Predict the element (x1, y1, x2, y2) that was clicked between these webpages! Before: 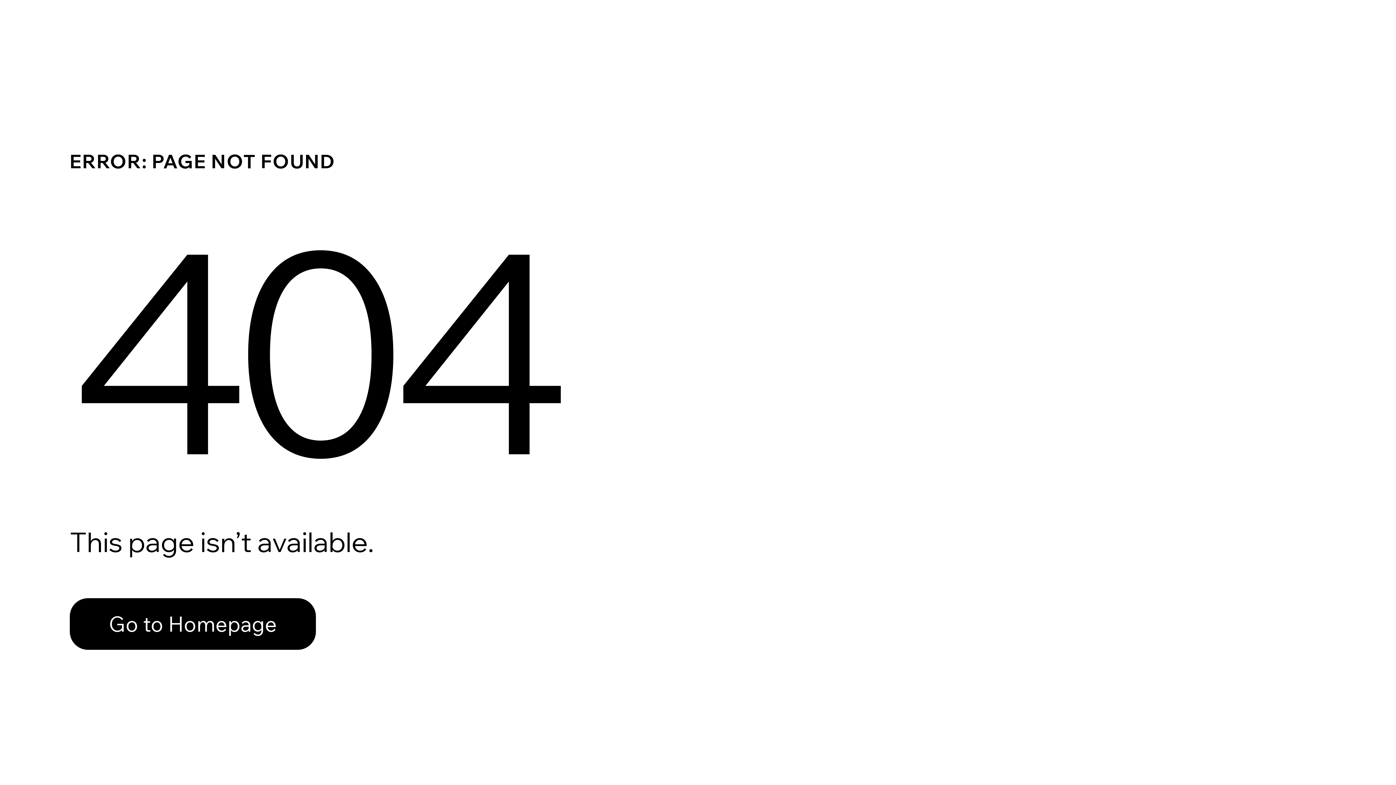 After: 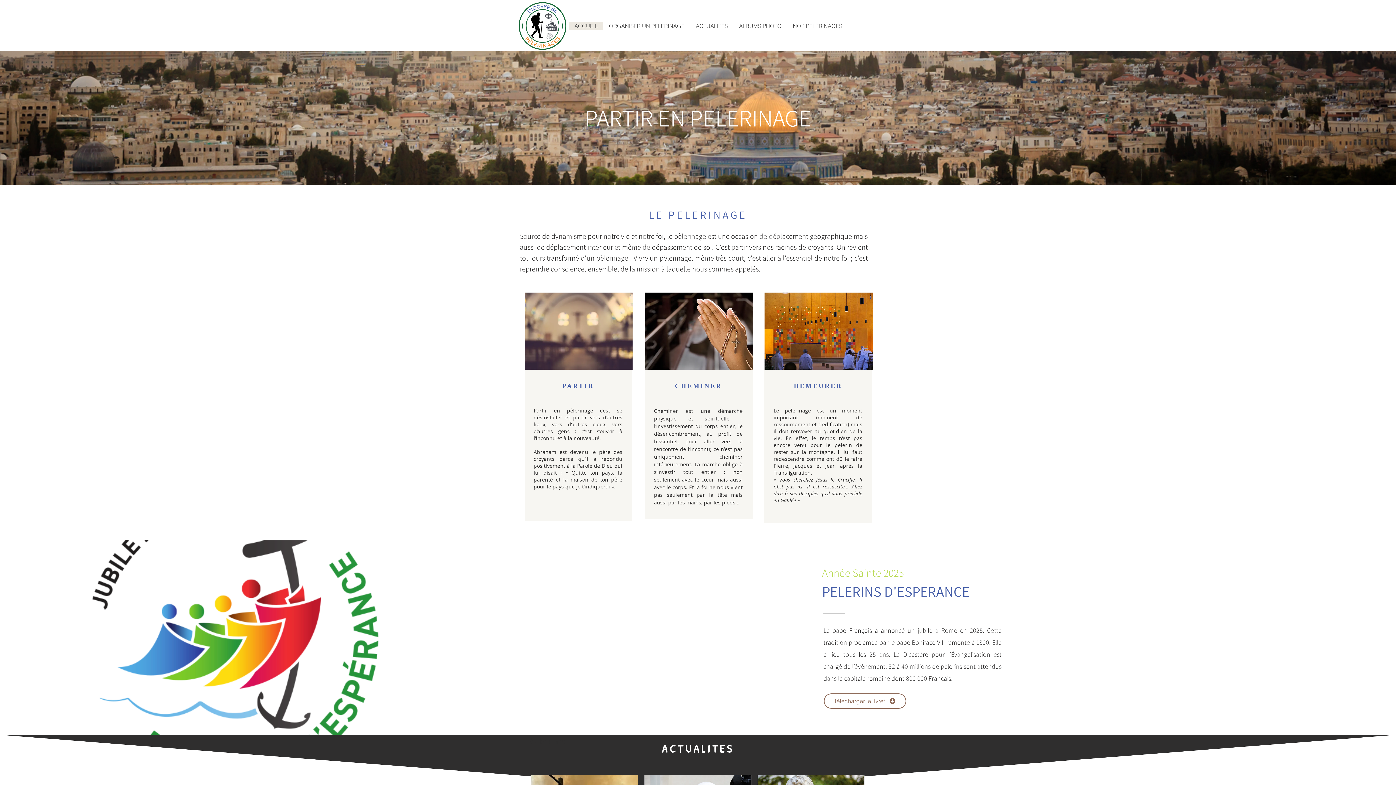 Action: label: Go to Homepage bbox: (69, 582, 768, 659)